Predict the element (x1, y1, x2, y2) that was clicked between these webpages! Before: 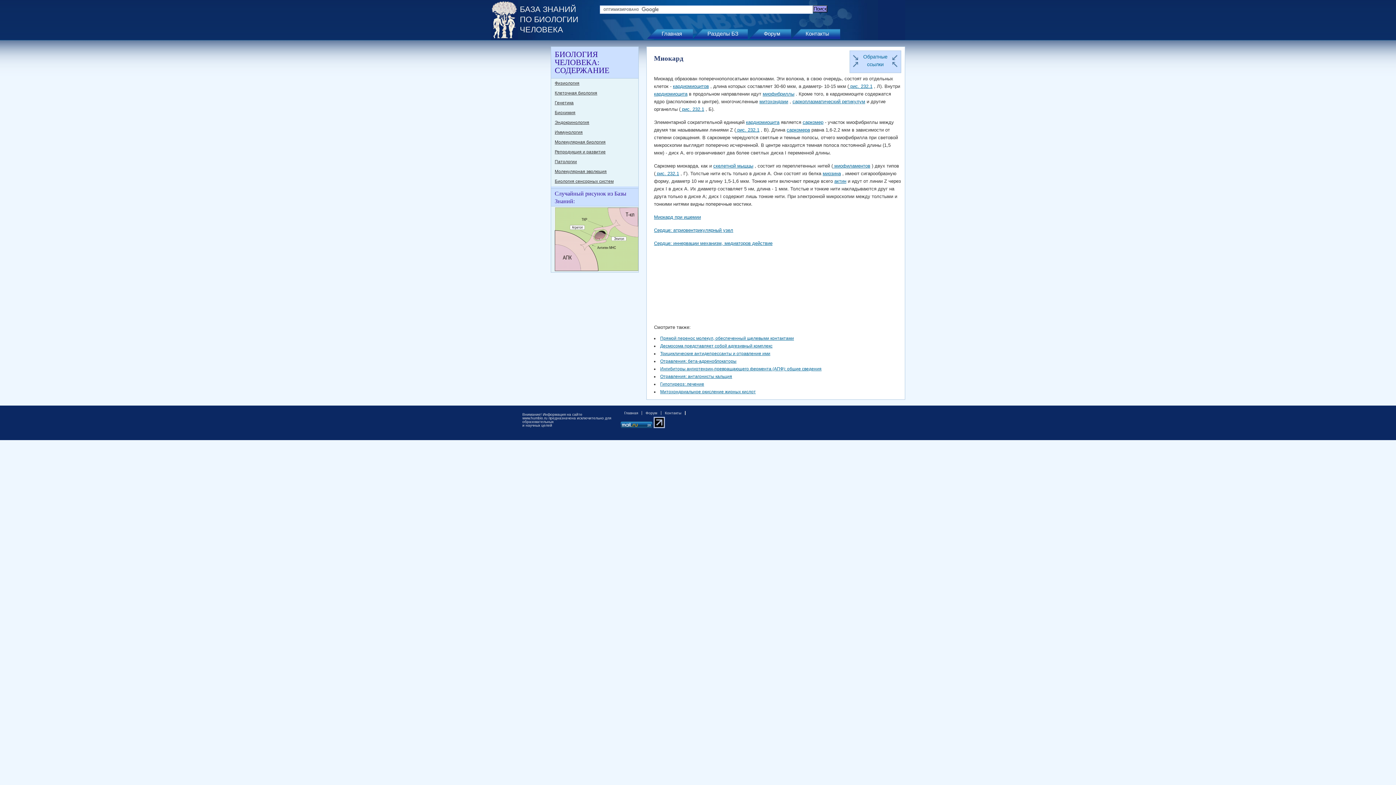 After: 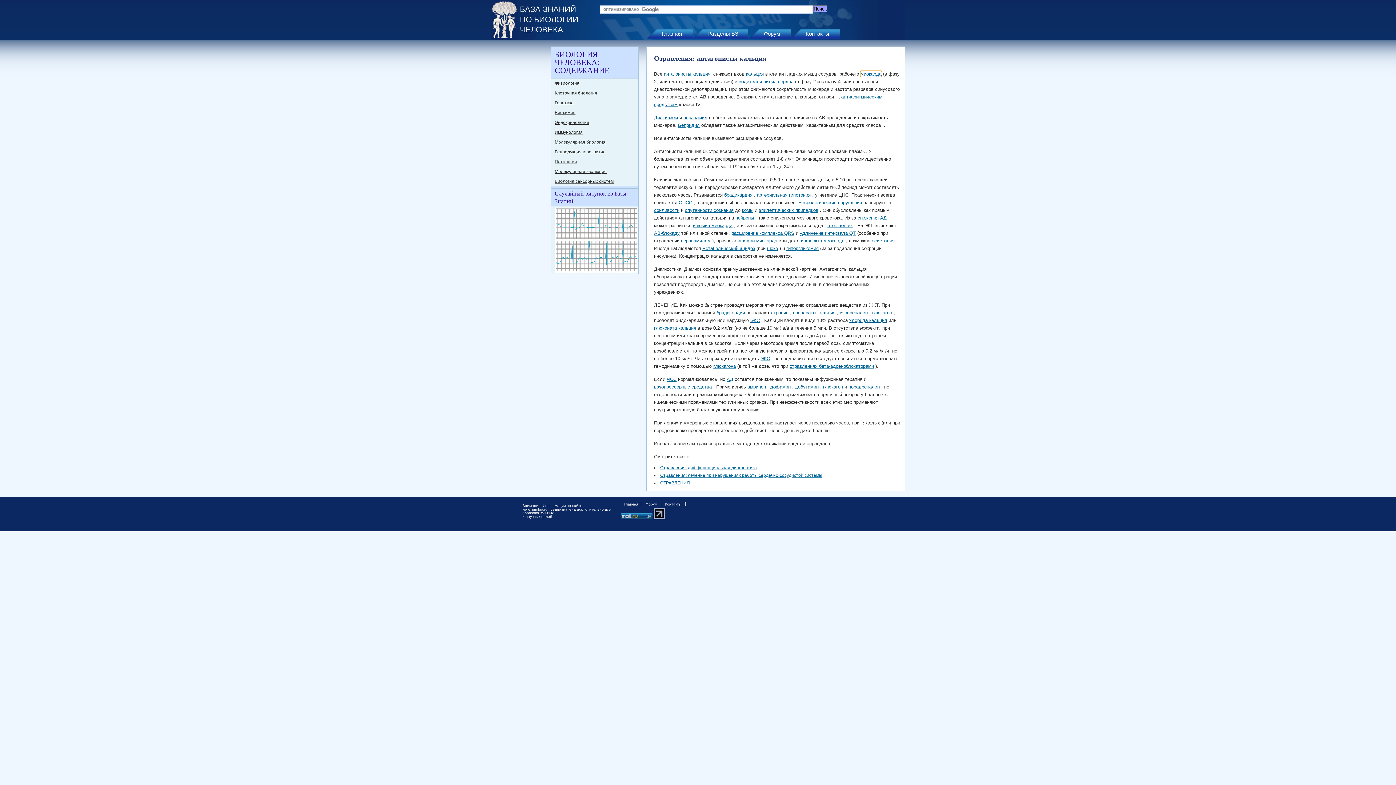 Action: bbox: (660, 374, 732, 379) label: Отравления: антагонисты кальция